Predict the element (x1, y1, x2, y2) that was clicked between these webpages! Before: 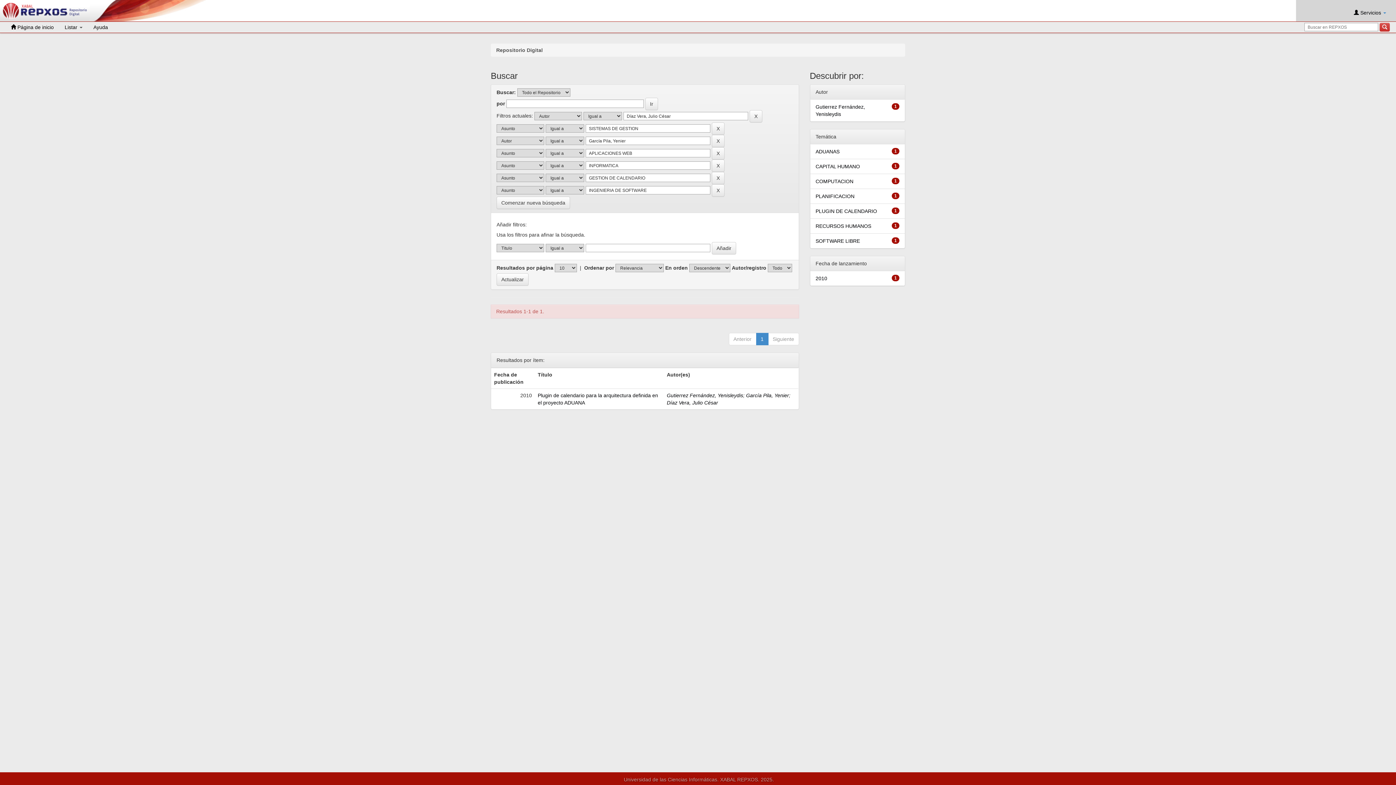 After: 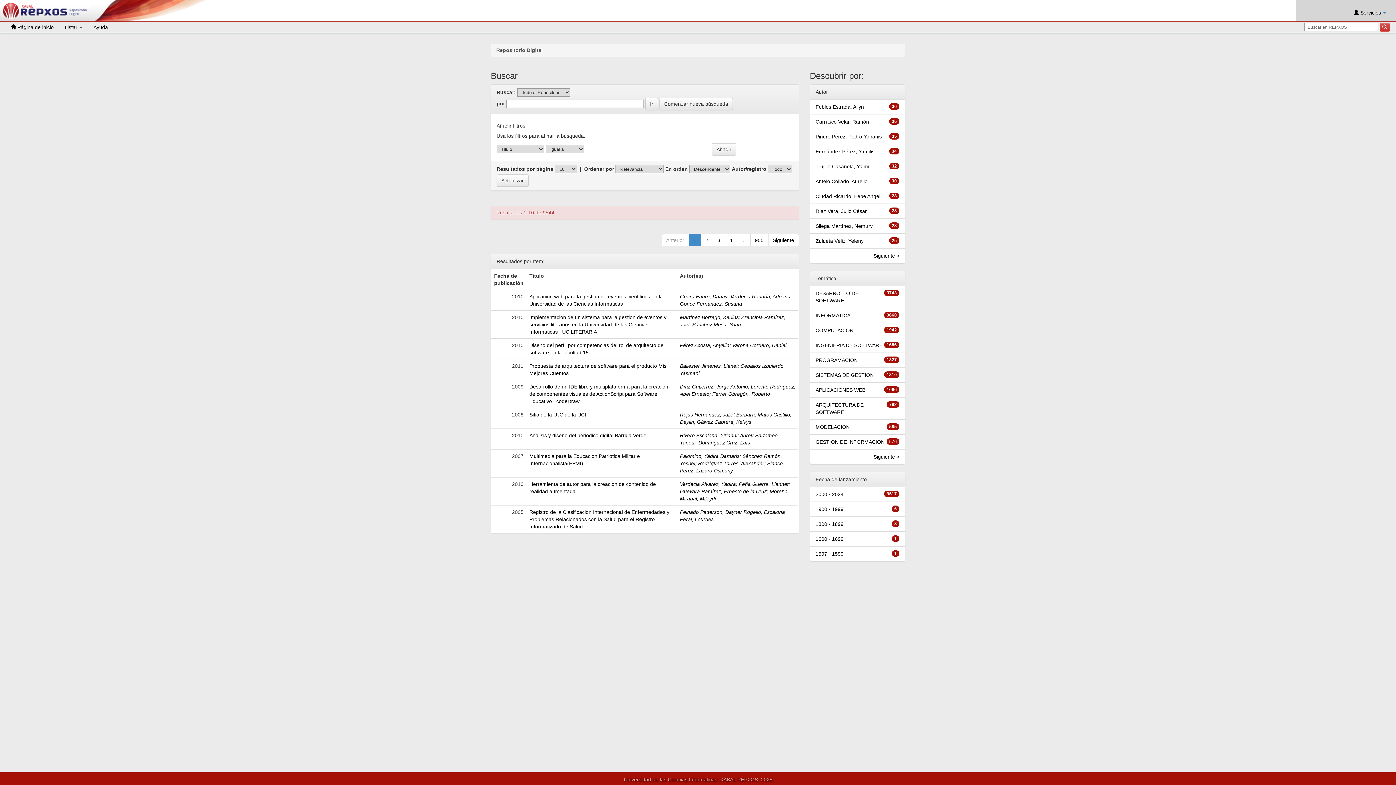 Action: bbox: (496, 196, 570, 209) label: Comenzar nueva búsqueda